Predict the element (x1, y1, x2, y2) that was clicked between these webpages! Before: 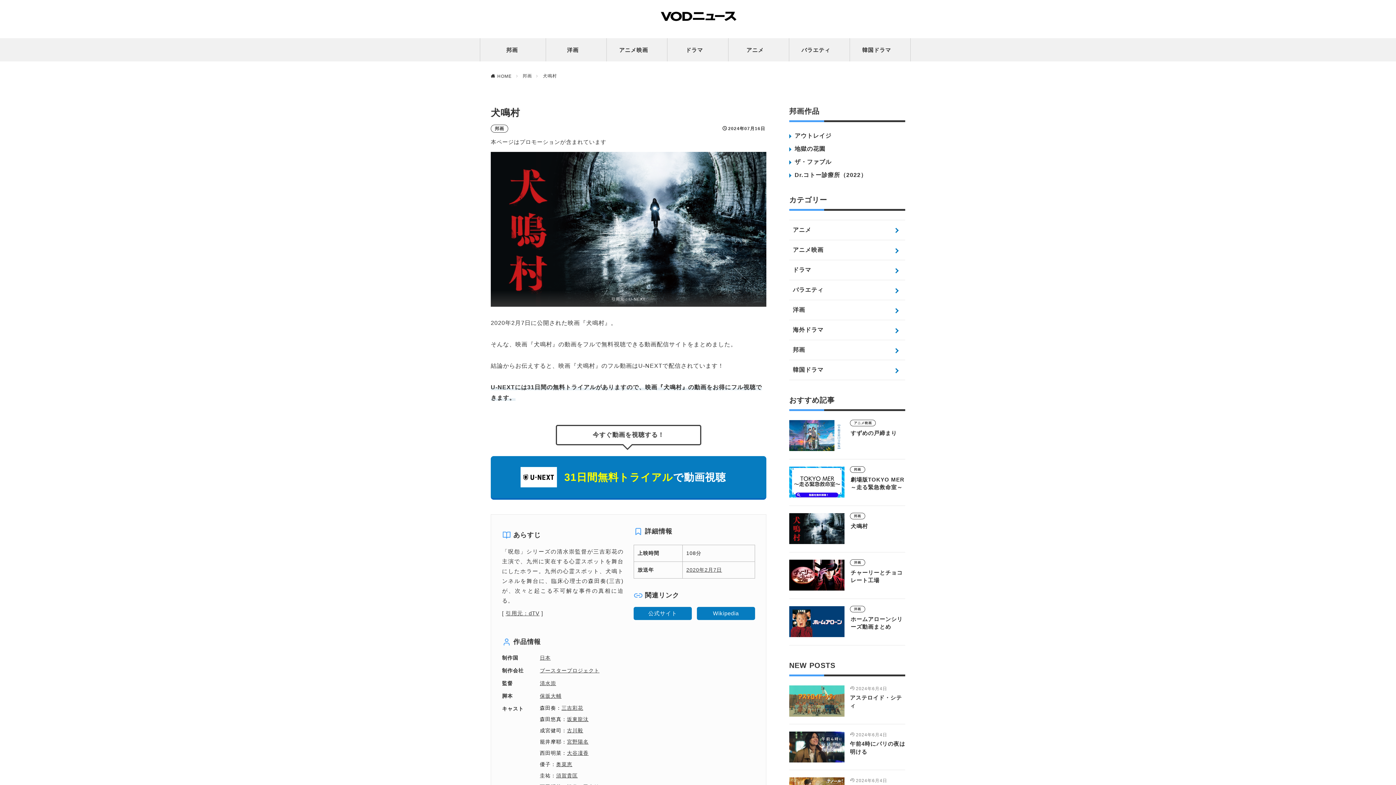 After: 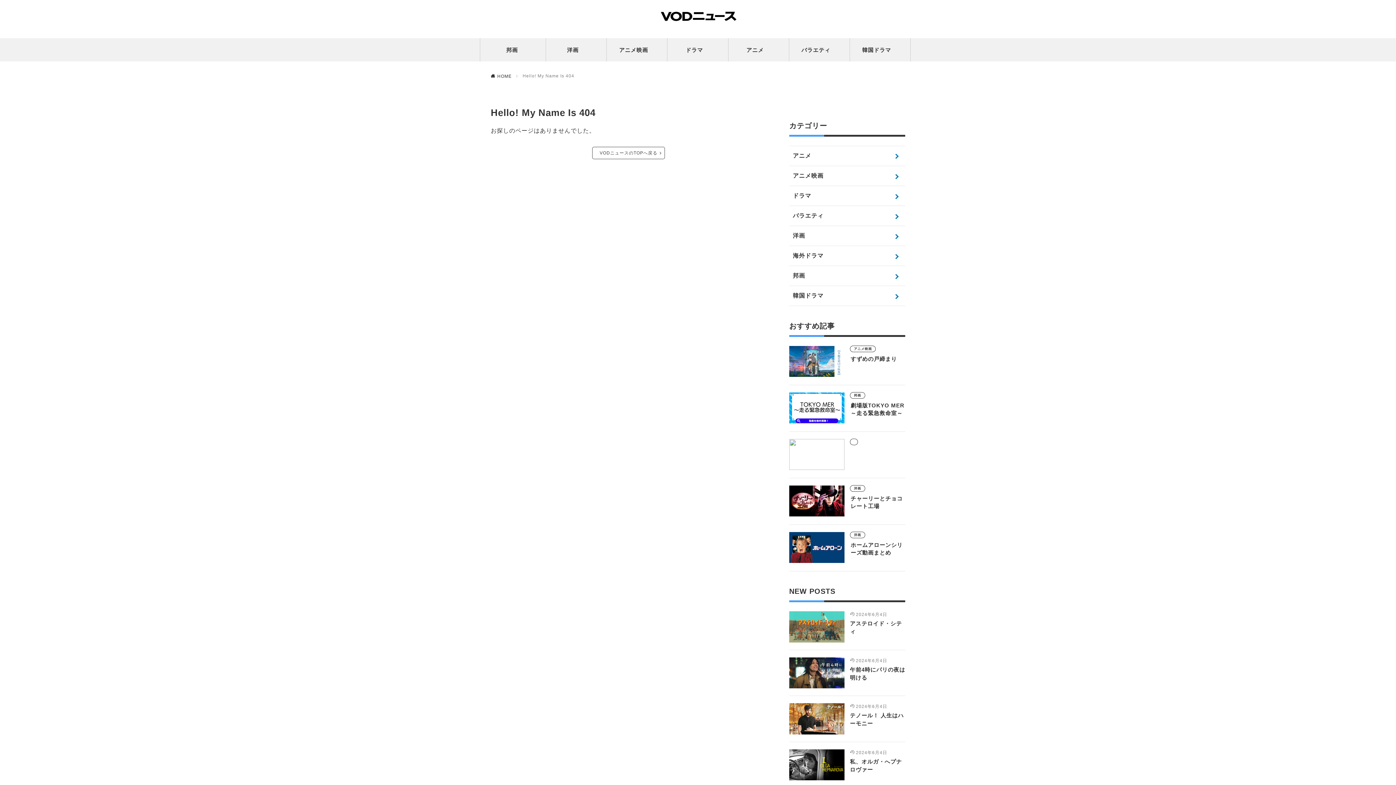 Action: bbox: (789, 144, 905, 153) label: 地獄の花園